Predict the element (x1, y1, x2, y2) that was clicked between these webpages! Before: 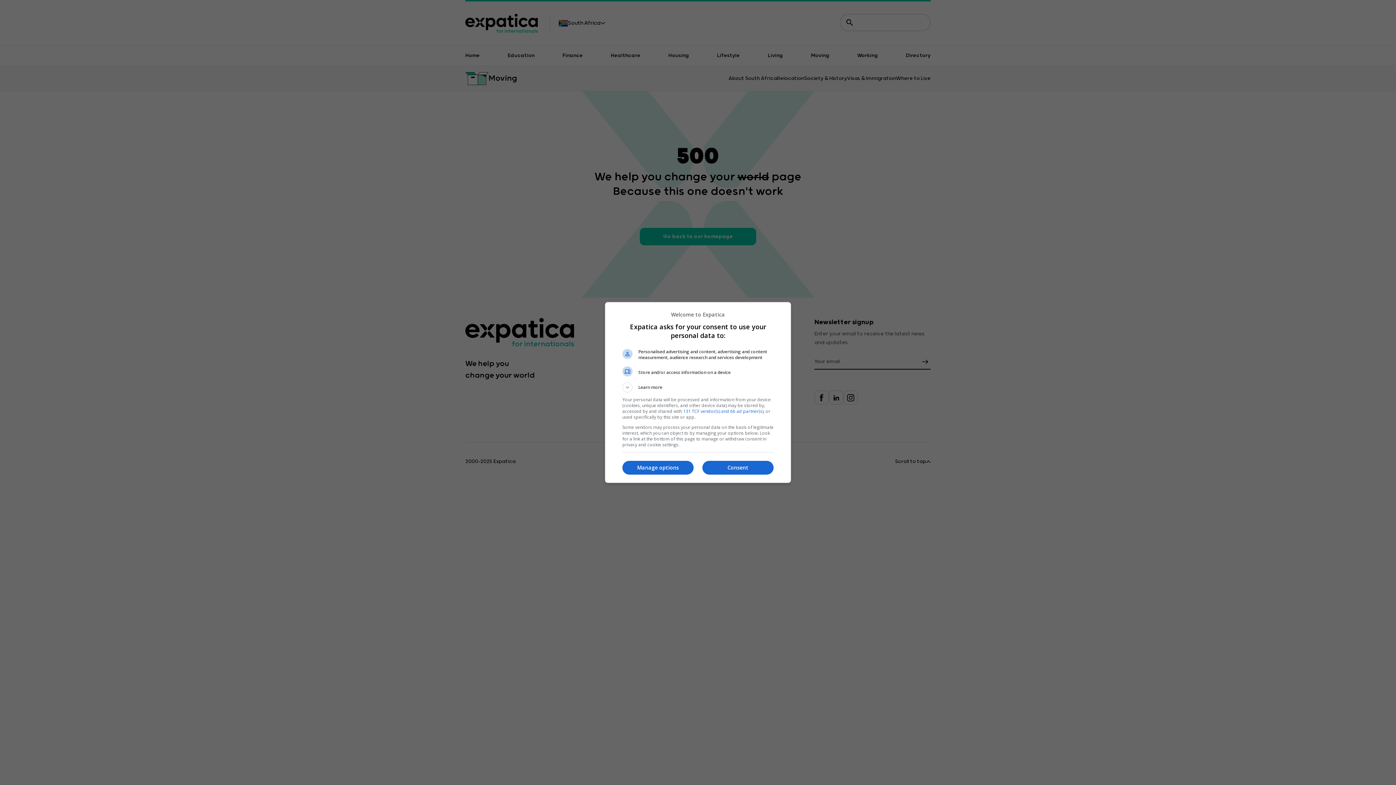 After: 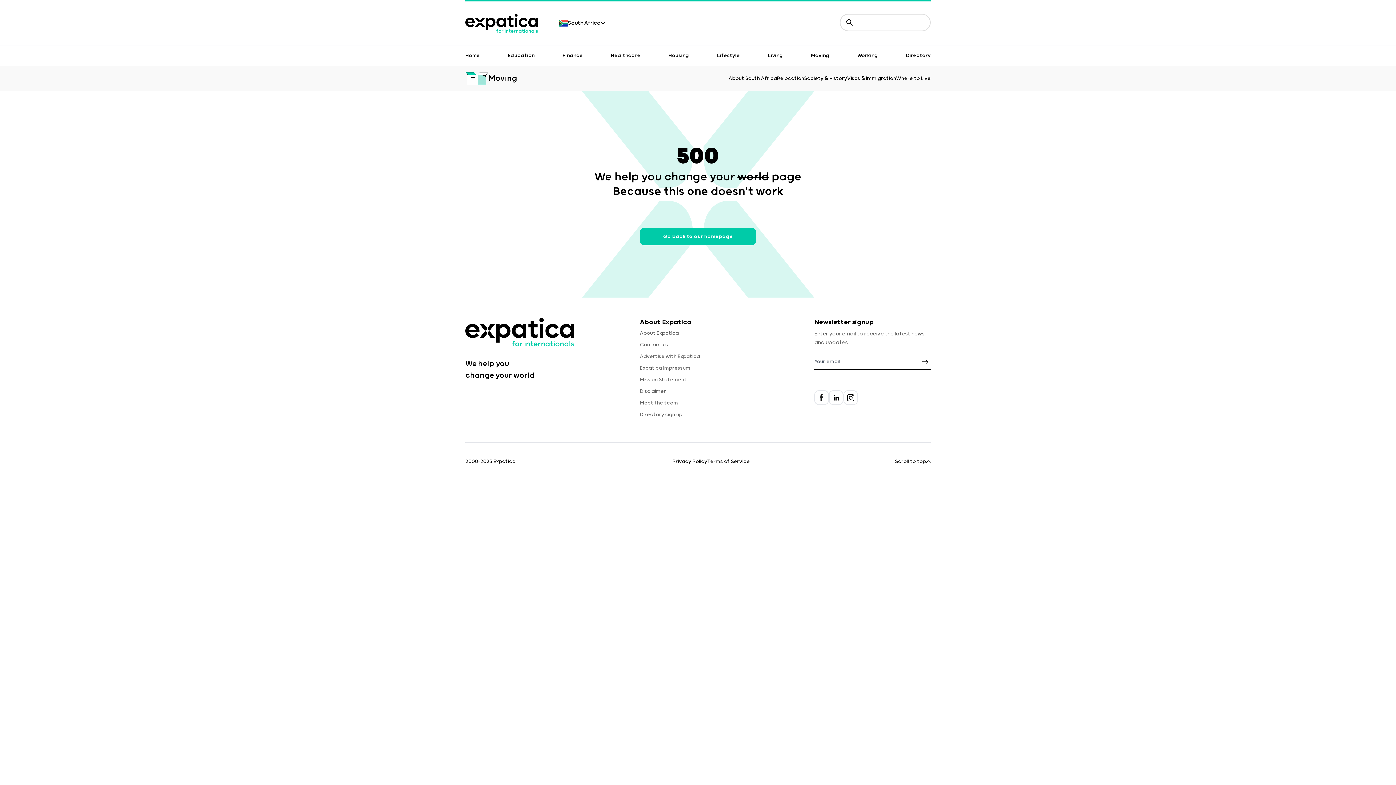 Action: label: Consent bbox: (702, 460, 773, 474)